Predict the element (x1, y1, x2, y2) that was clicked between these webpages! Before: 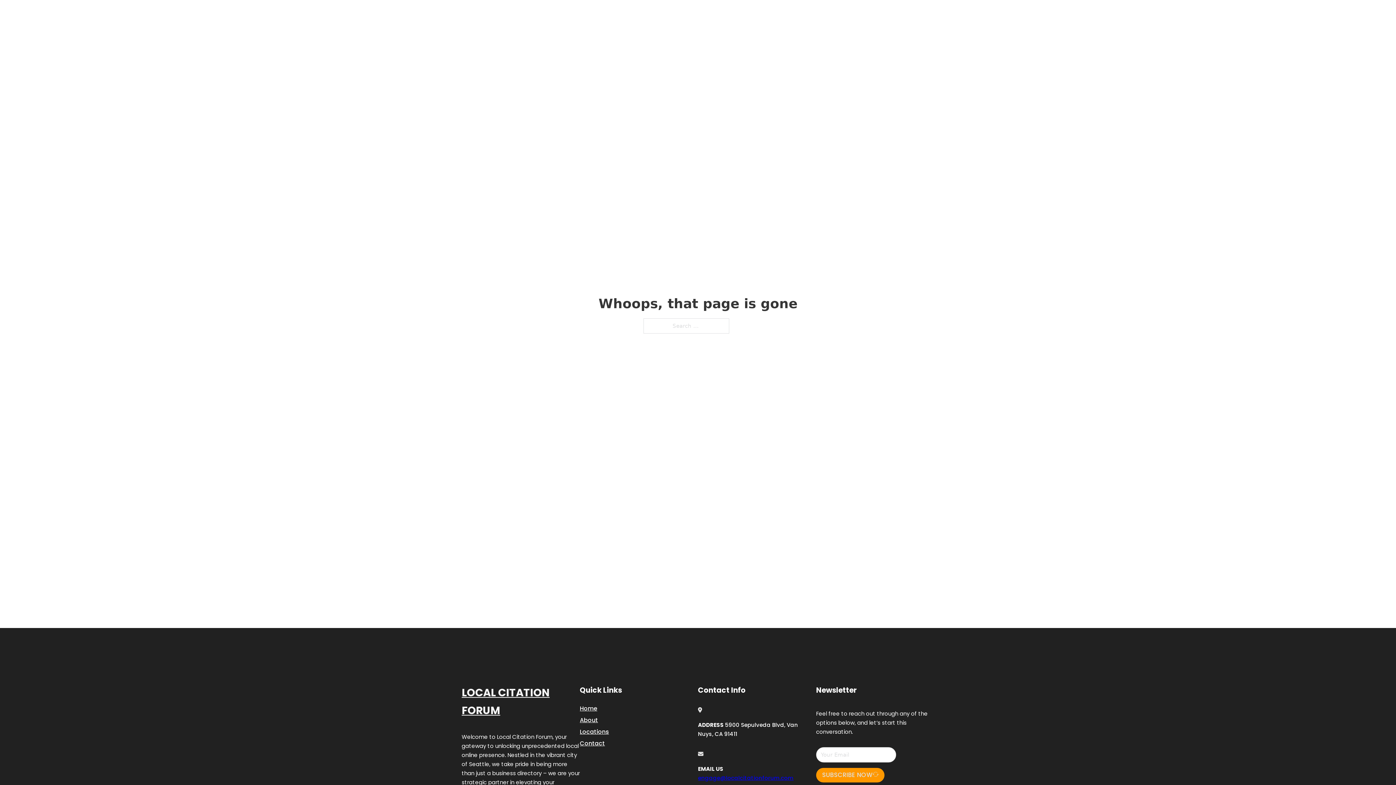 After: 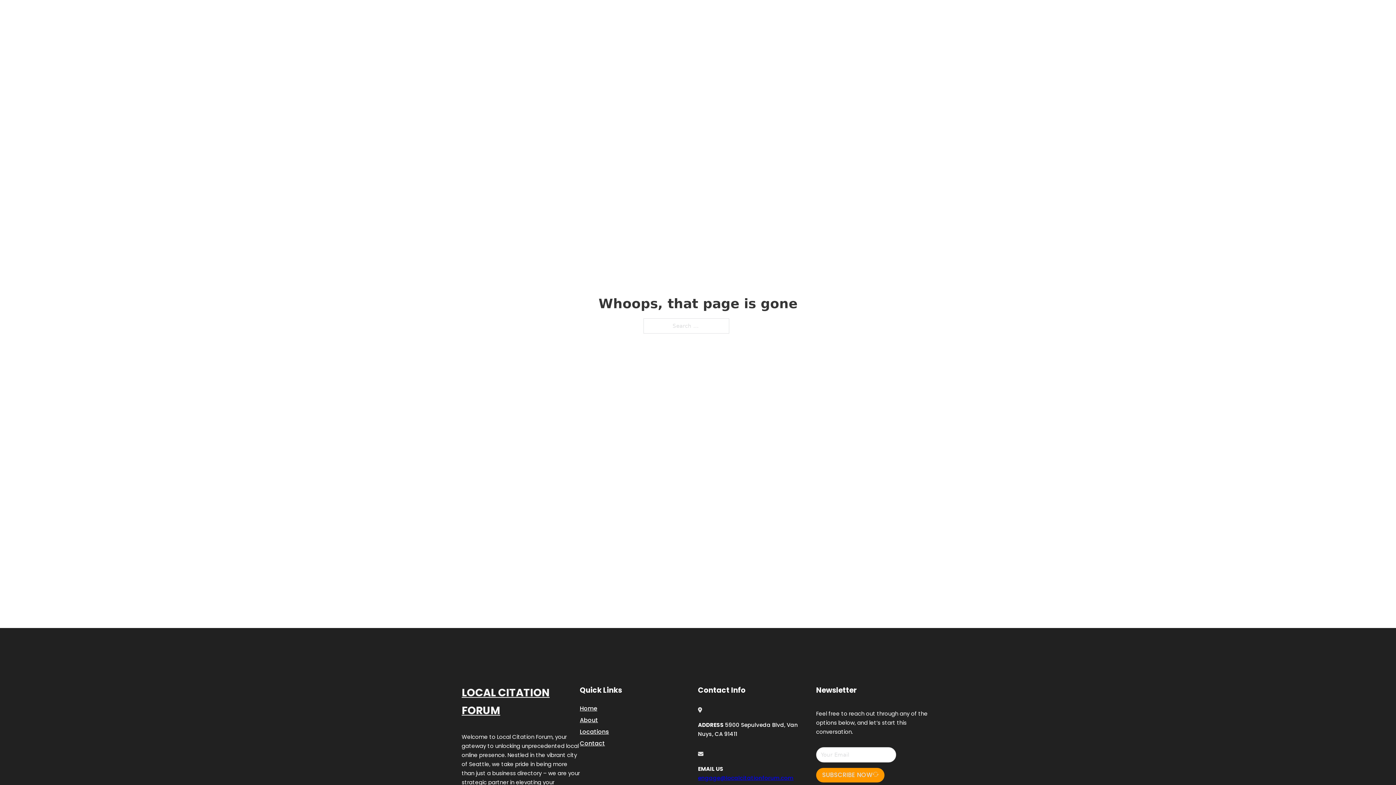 Action: label: engage@localcitationforum.com bbox: (698, 774, 793, 782)